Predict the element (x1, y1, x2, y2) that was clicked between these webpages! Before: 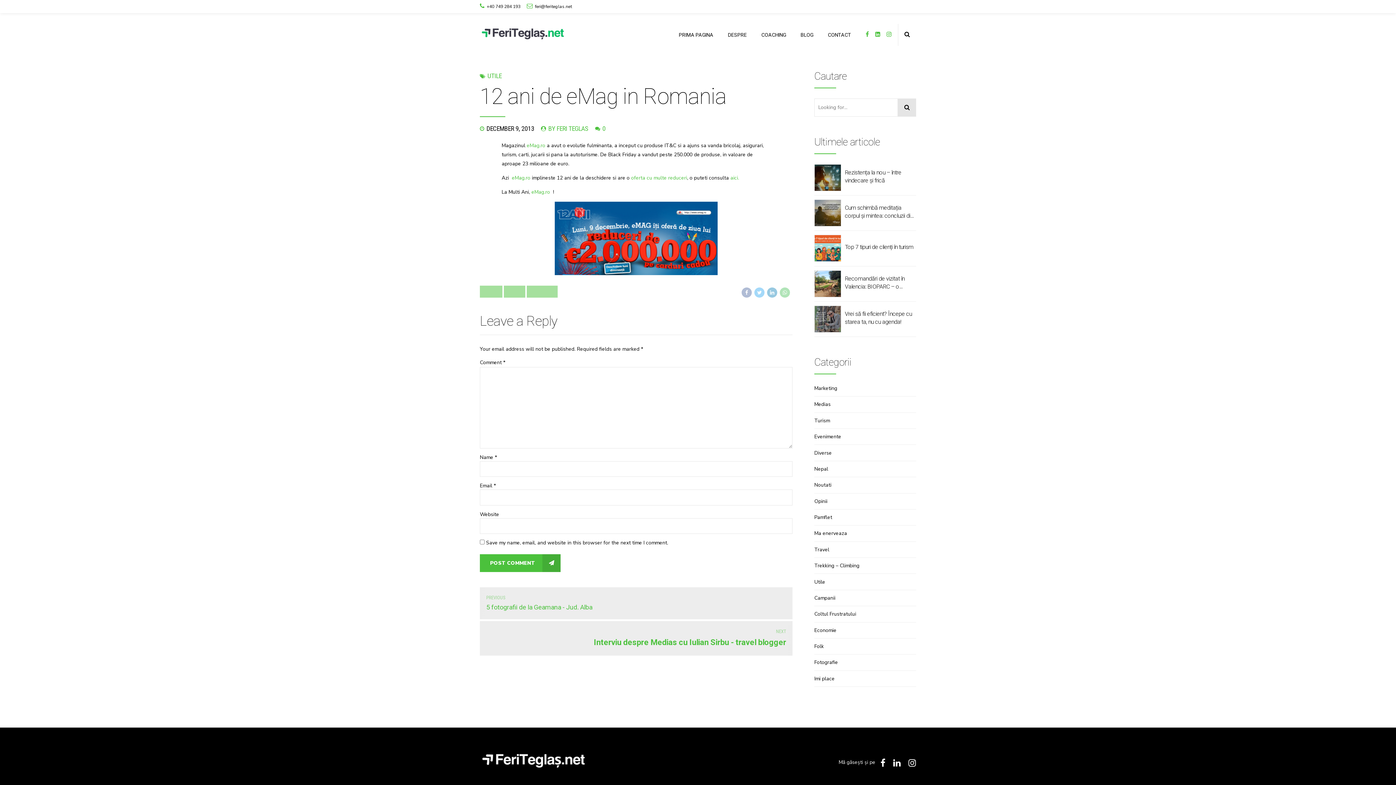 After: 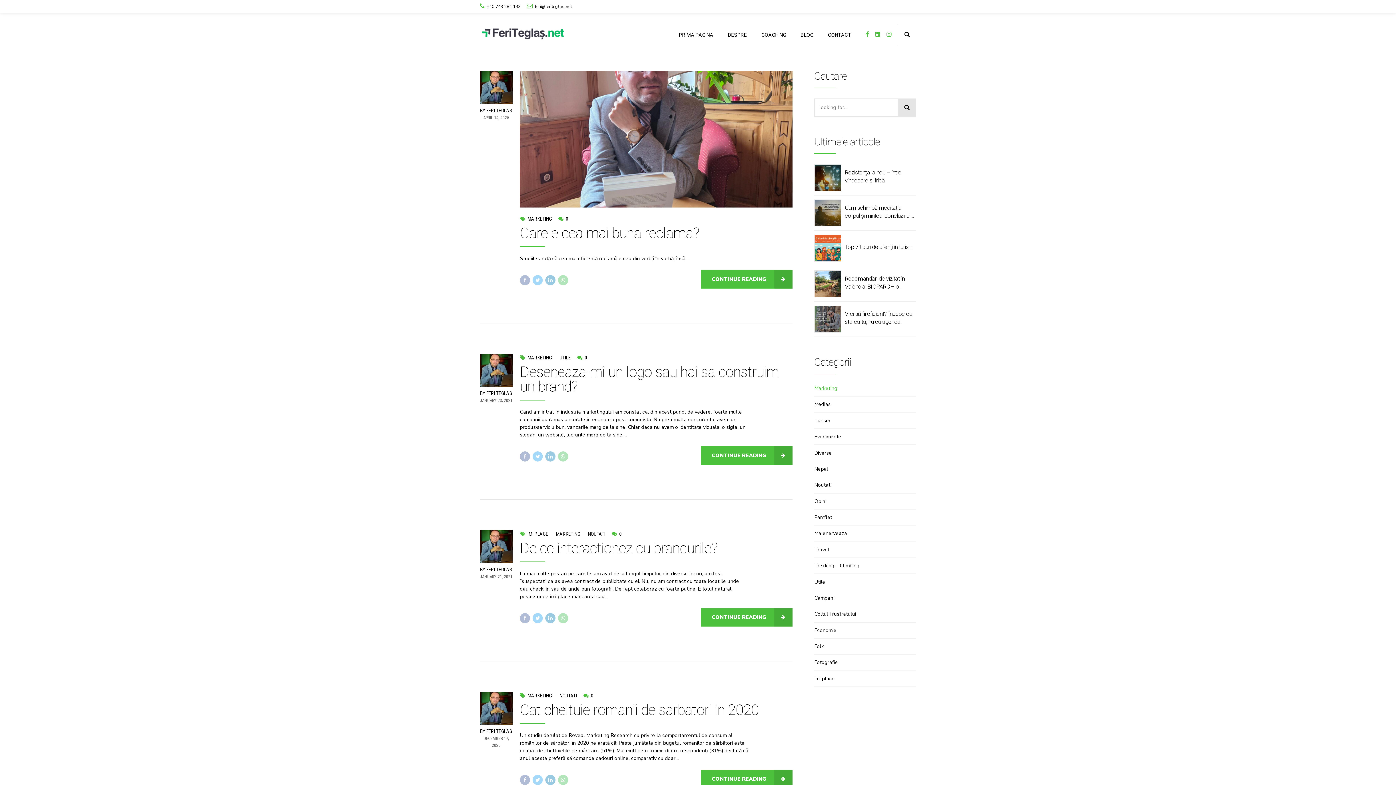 Action: bbox: (814, 384, 916, 392) label: Marketing